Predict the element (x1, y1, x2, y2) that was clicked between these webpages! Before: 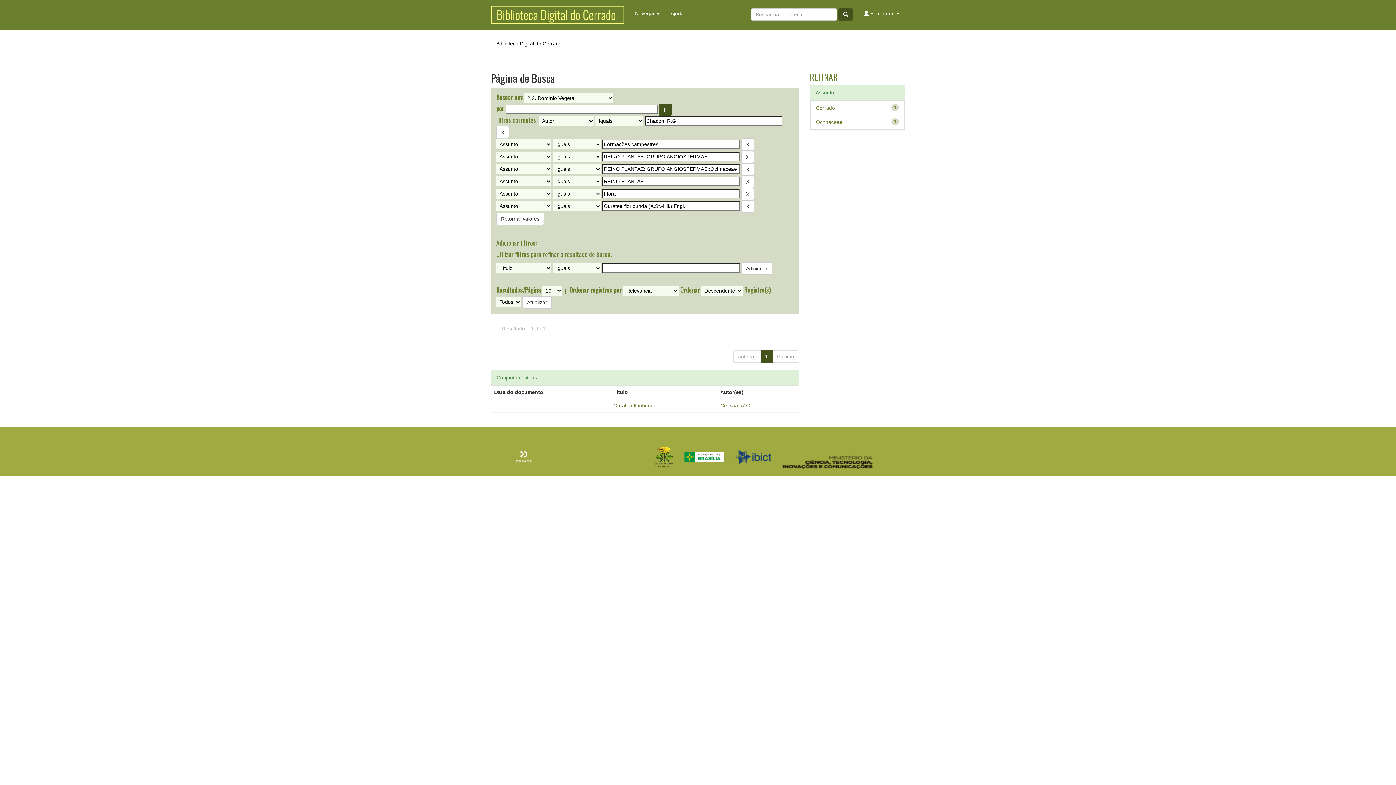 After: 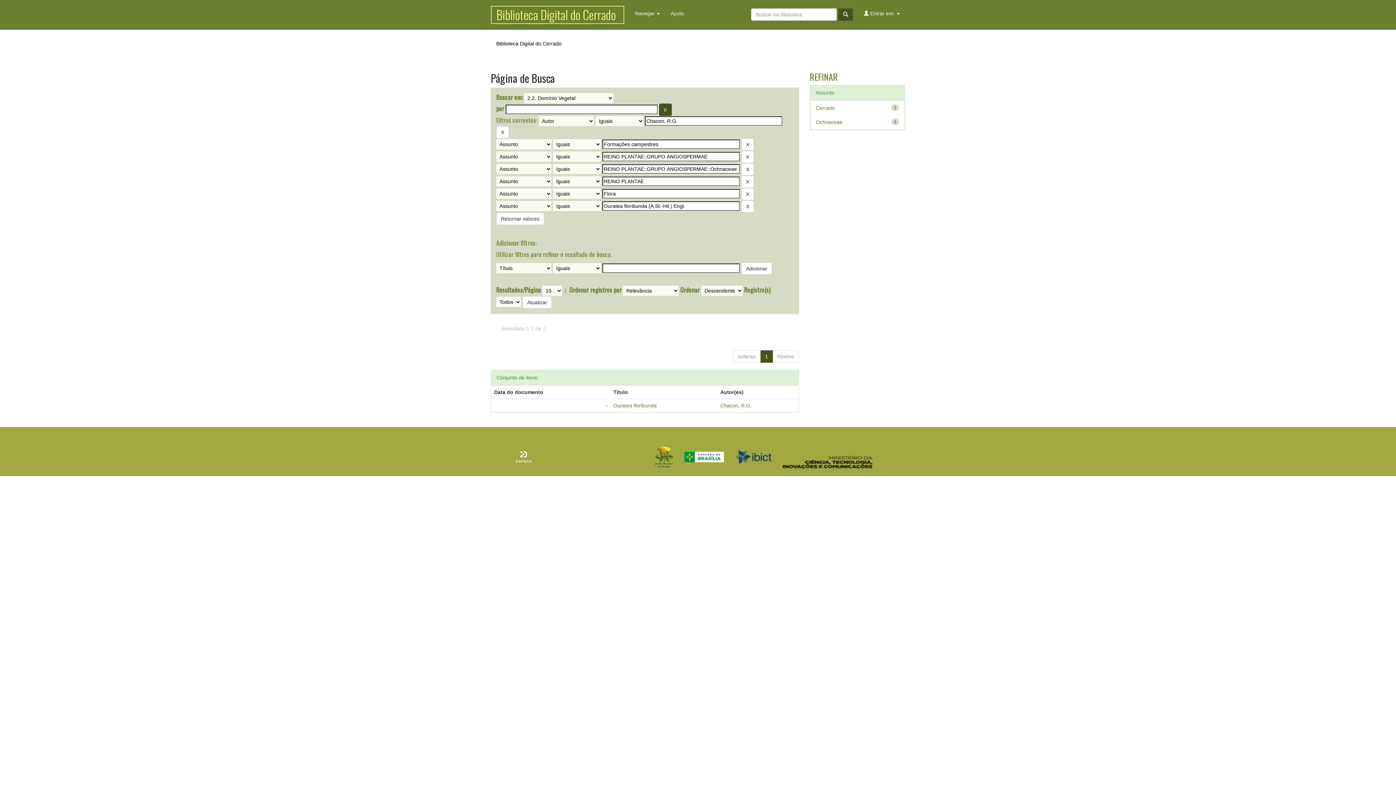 Action: bbox: (665, 4, 689, 22) label: Ajuda